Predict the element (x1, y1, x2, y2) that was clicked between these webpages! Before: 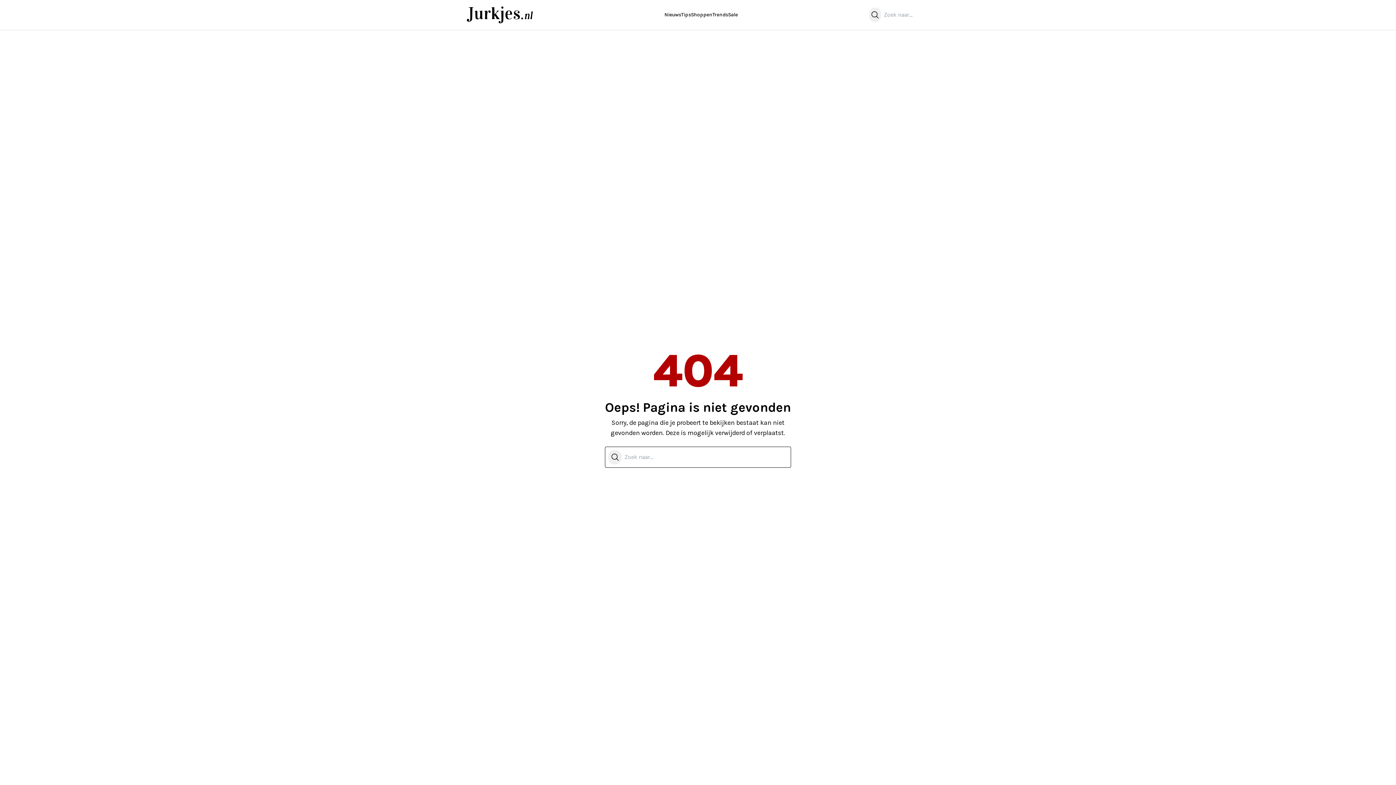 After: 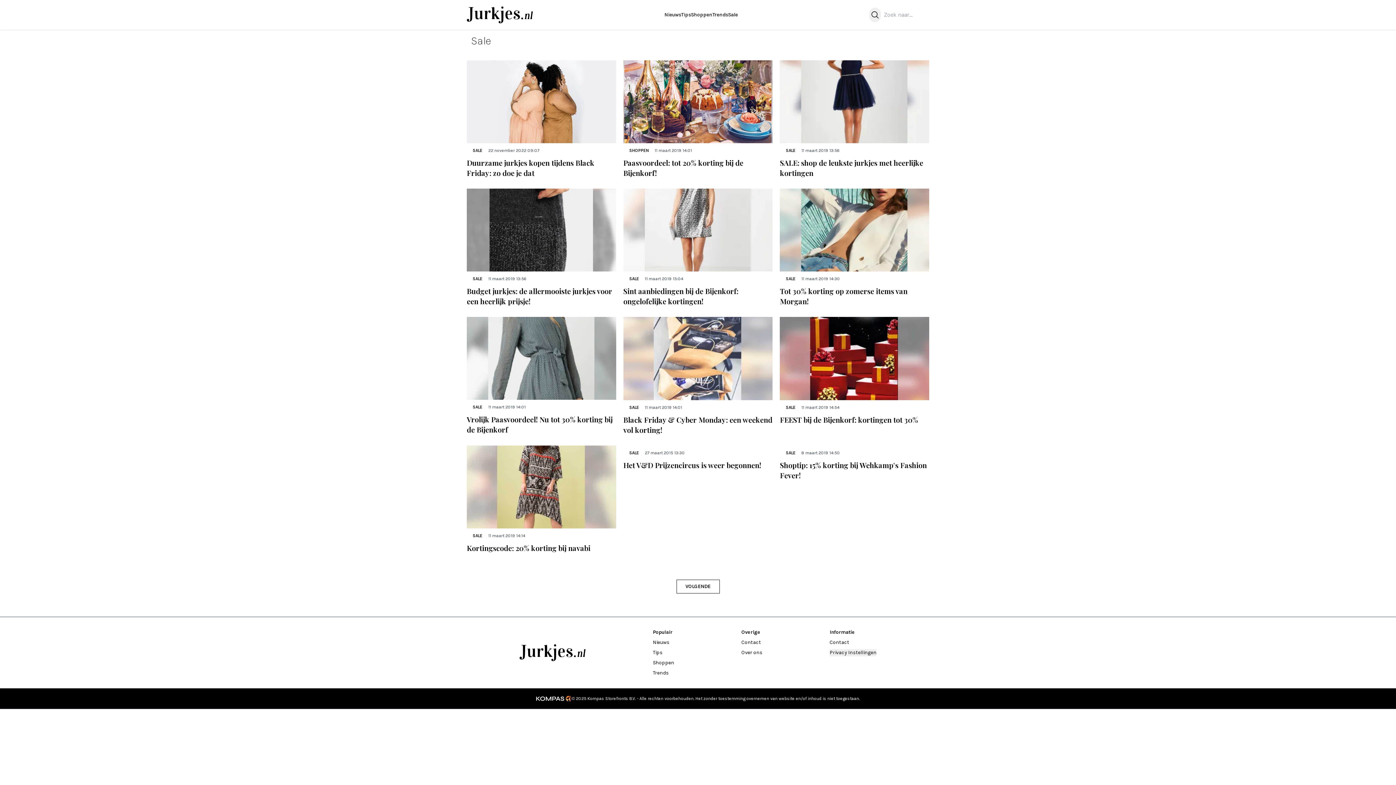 Action: bbox: (728, 11, 738, 17) label: Sale